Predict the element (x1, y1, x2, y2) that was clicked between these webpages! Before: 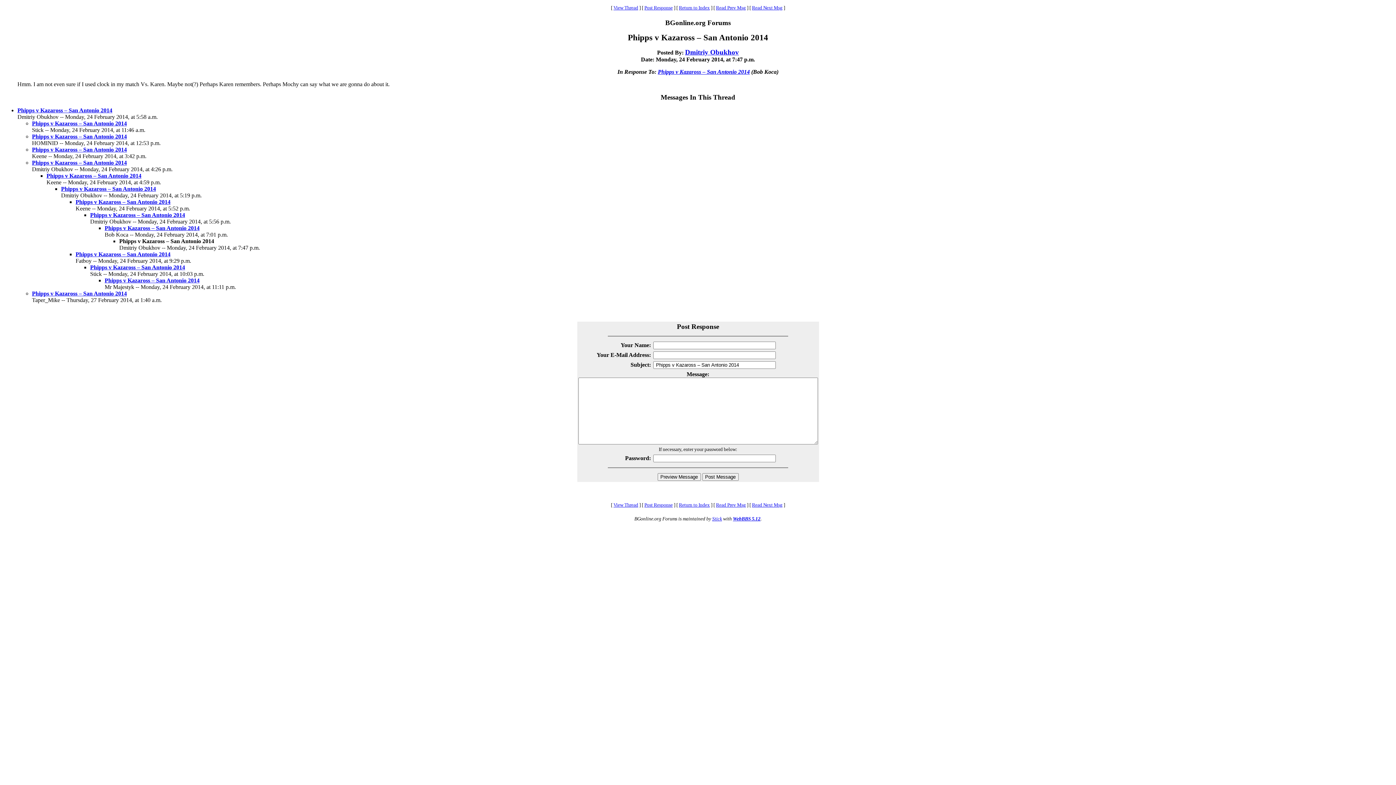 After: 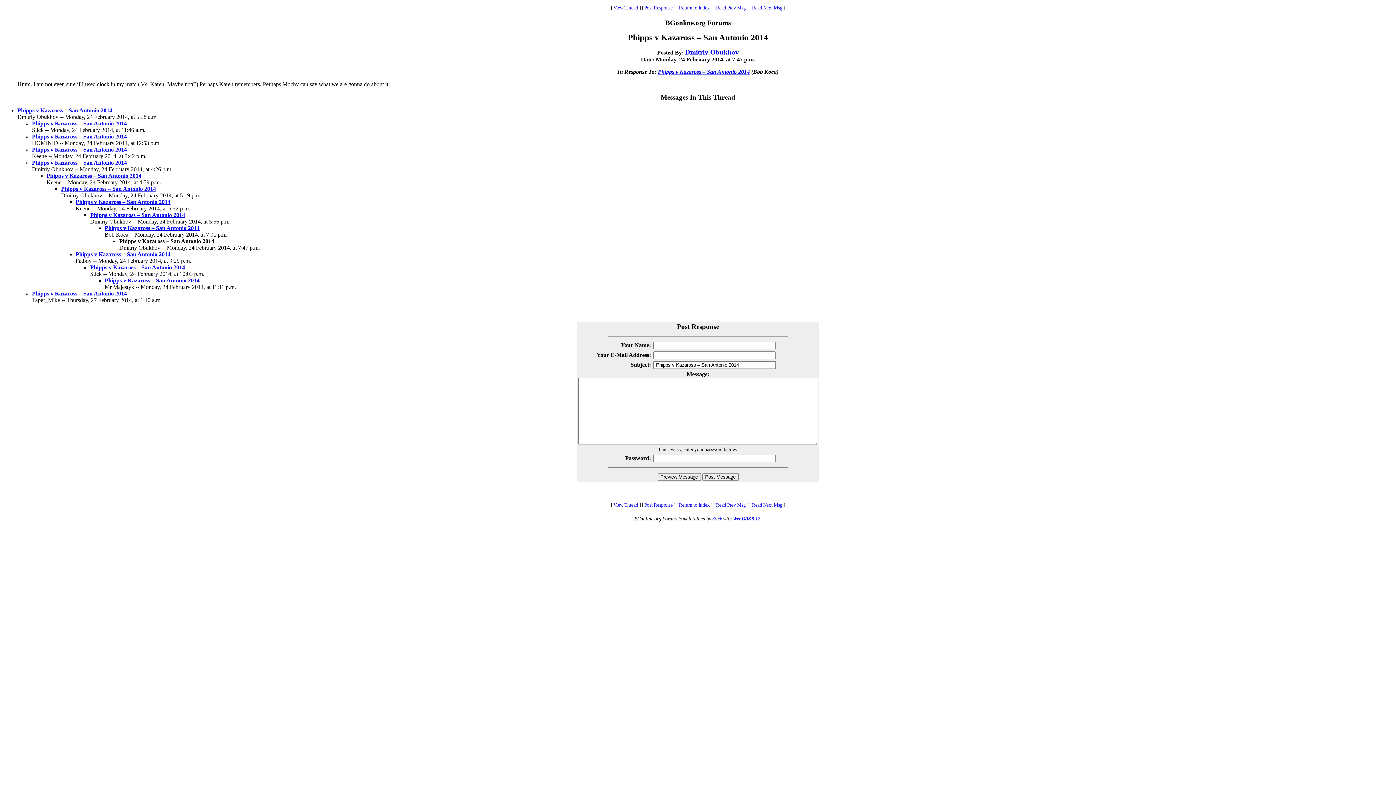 Action: label: Post Response bbox: (644, 5, 672, 10)